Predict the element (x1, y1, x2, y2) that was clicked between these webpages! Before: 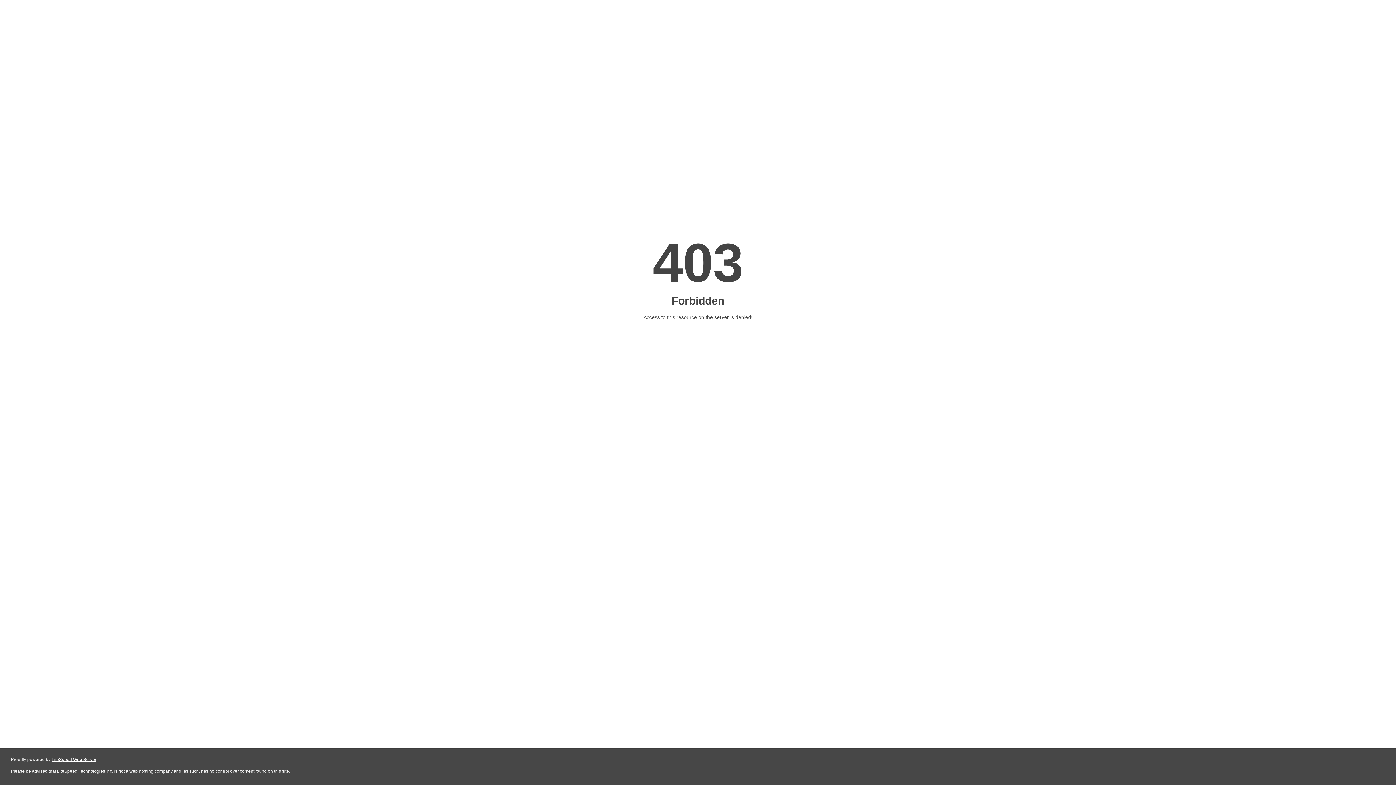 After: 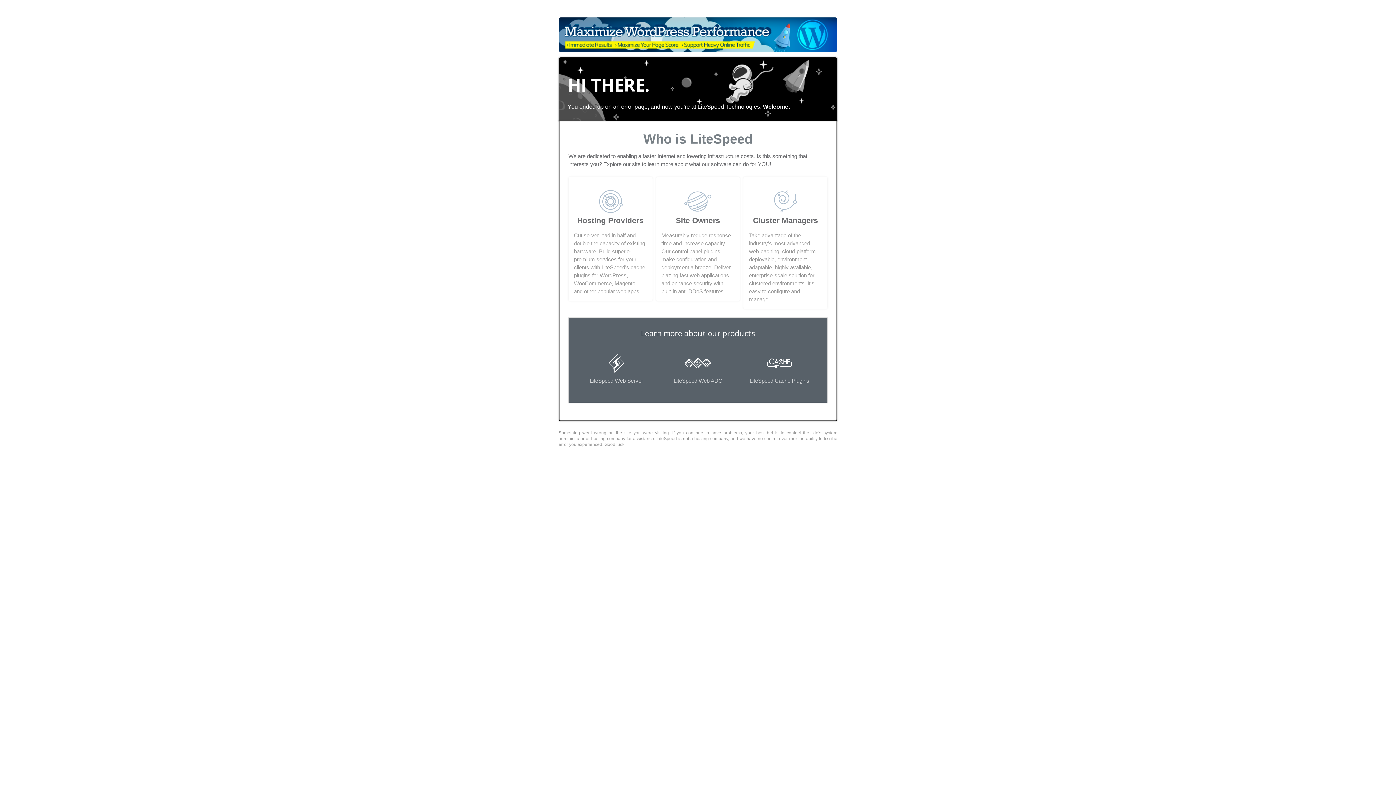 Action: bbox: (51, 757, 96, 762) label: LiteSpeed Web Server